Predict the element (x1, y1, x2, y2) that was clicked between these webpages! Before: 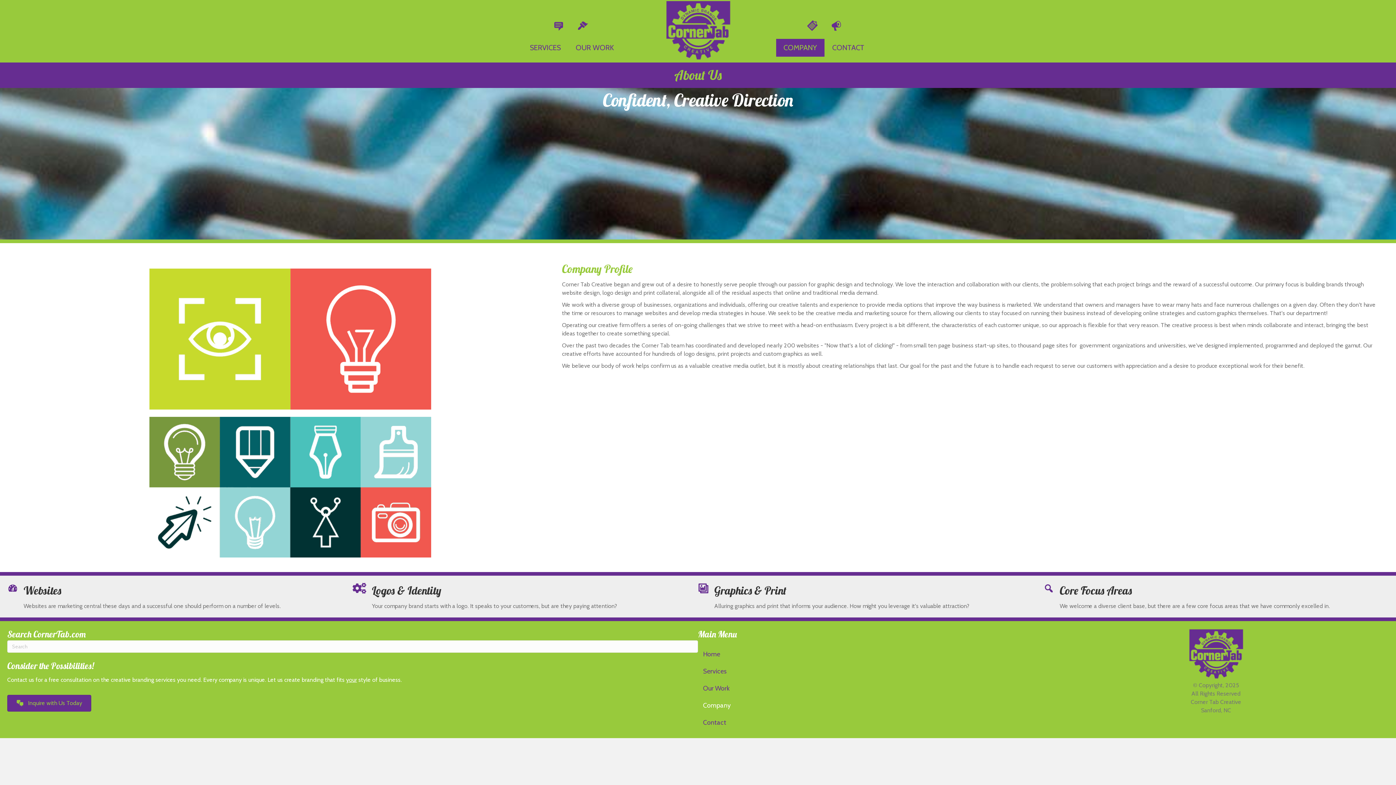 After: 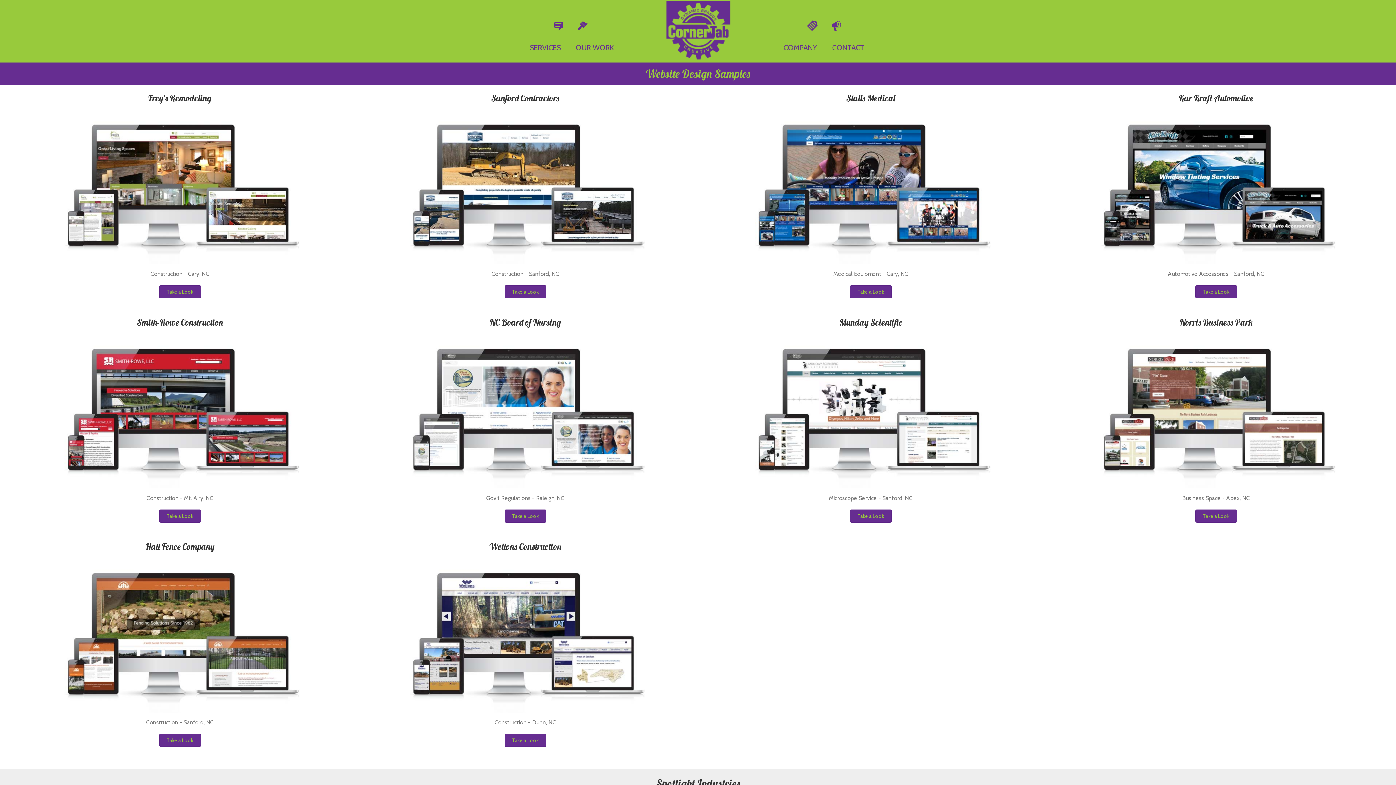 Action: bbox: (23, 584, 61, 597) label: Websites